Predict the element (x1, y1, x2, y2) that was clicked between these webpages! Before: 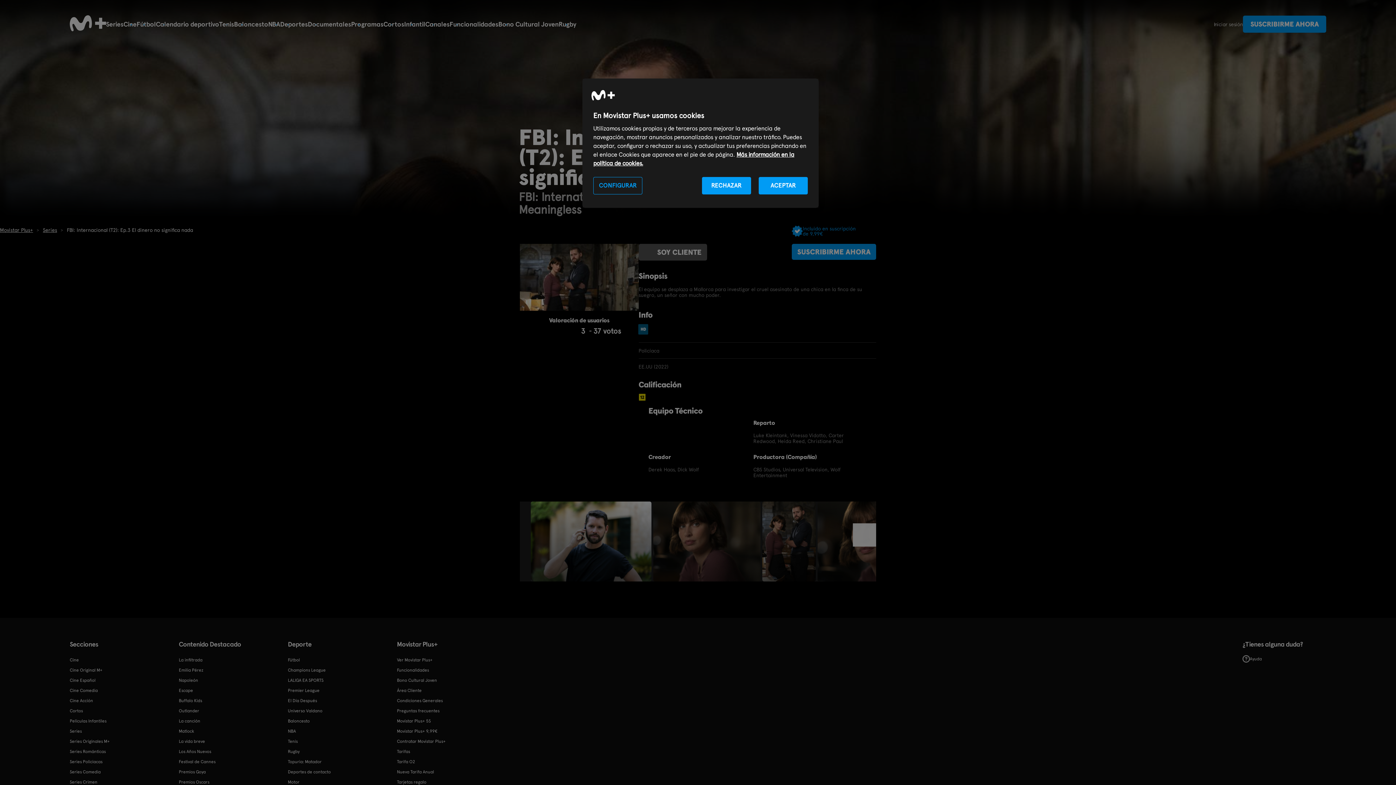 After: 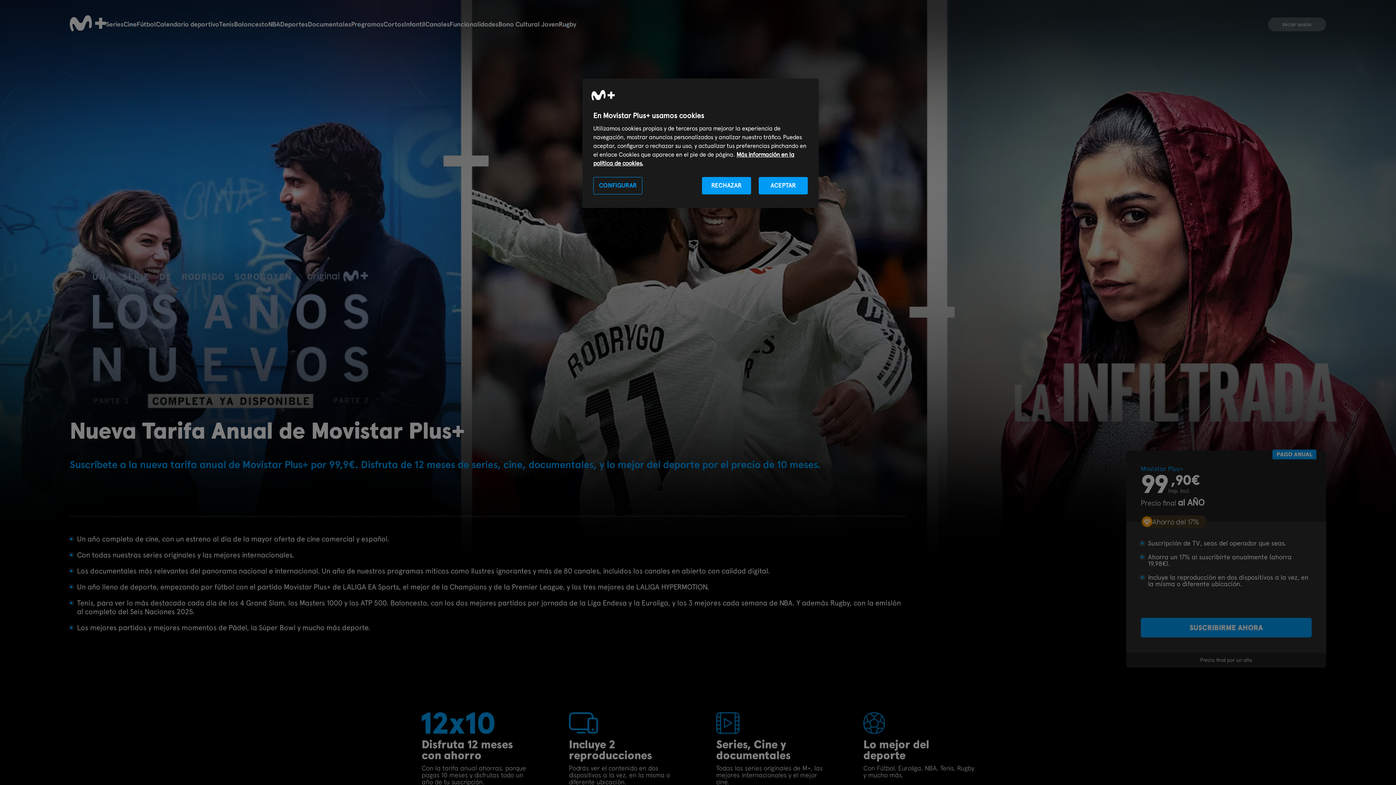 Action: bbox: (397, 767, 434, 776) label: Nueva Tarifa Anual